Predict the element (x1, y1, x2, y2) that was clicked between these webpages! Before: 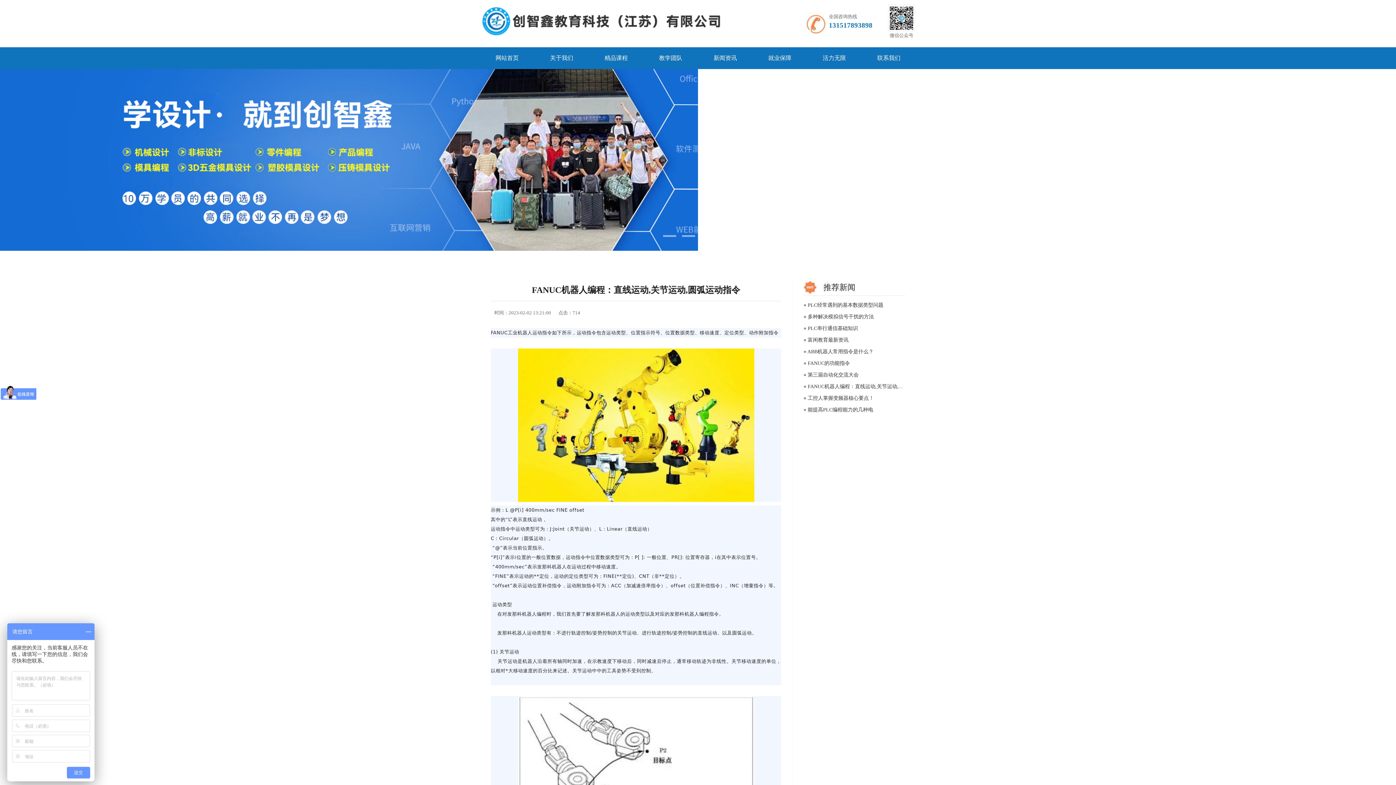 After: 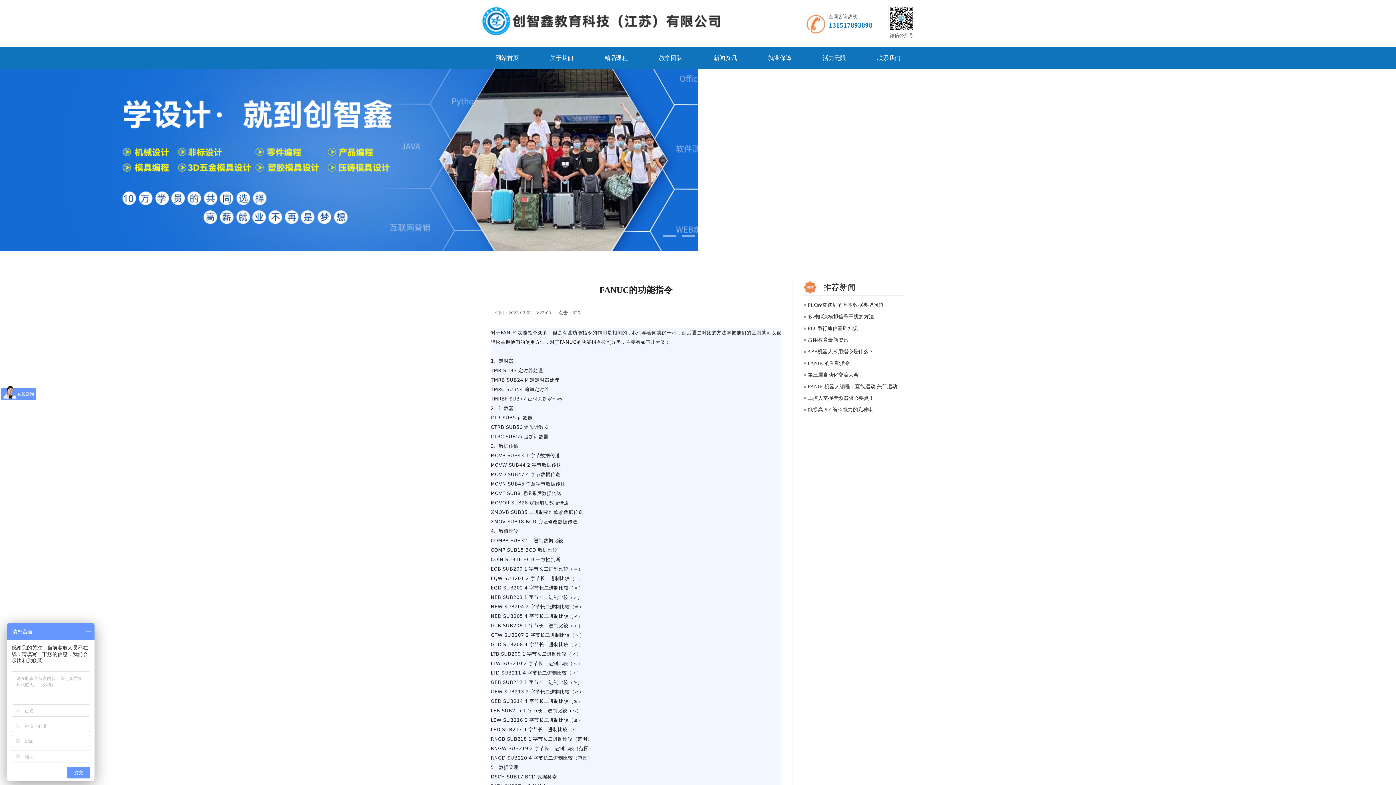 Action: label: ● FANUC的功能指令 bbox: (803, 360, 850, 366)